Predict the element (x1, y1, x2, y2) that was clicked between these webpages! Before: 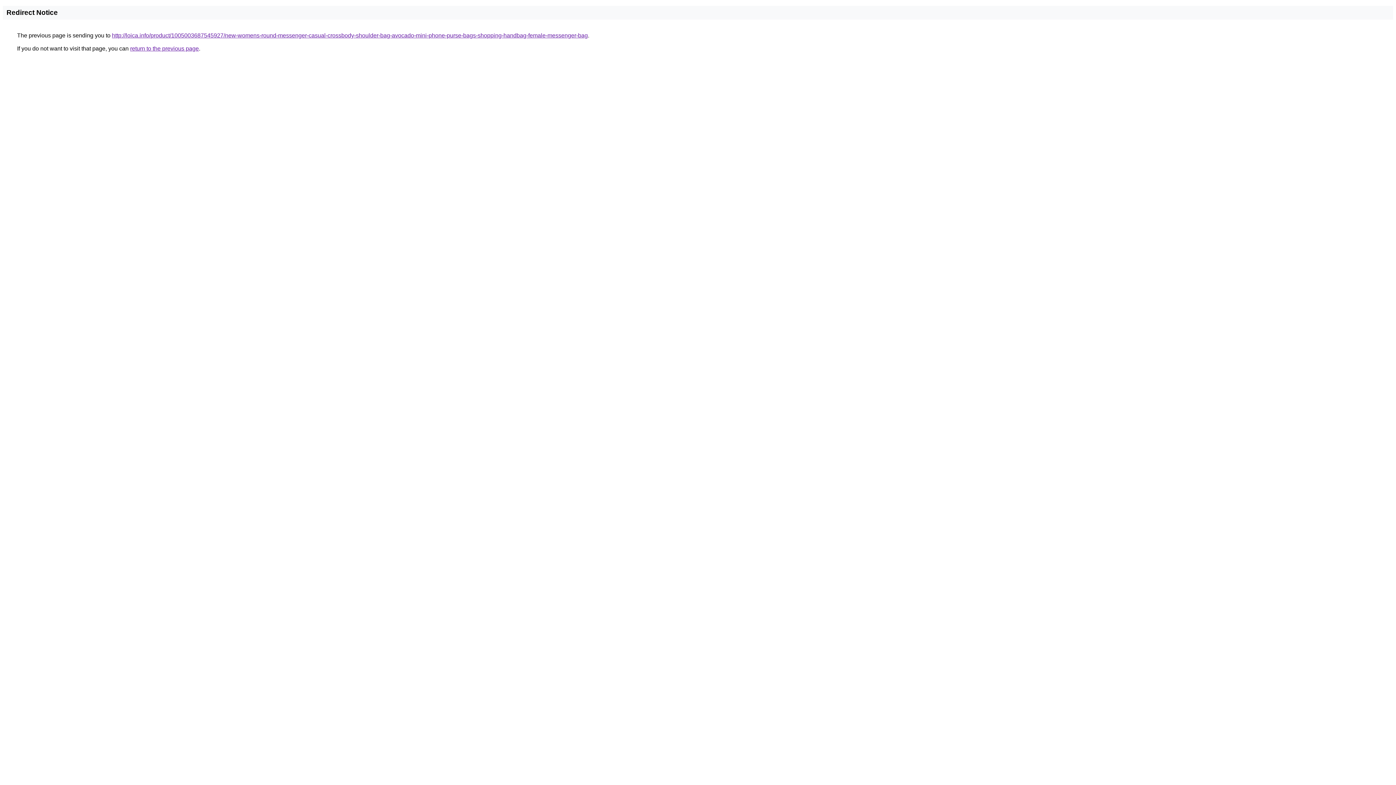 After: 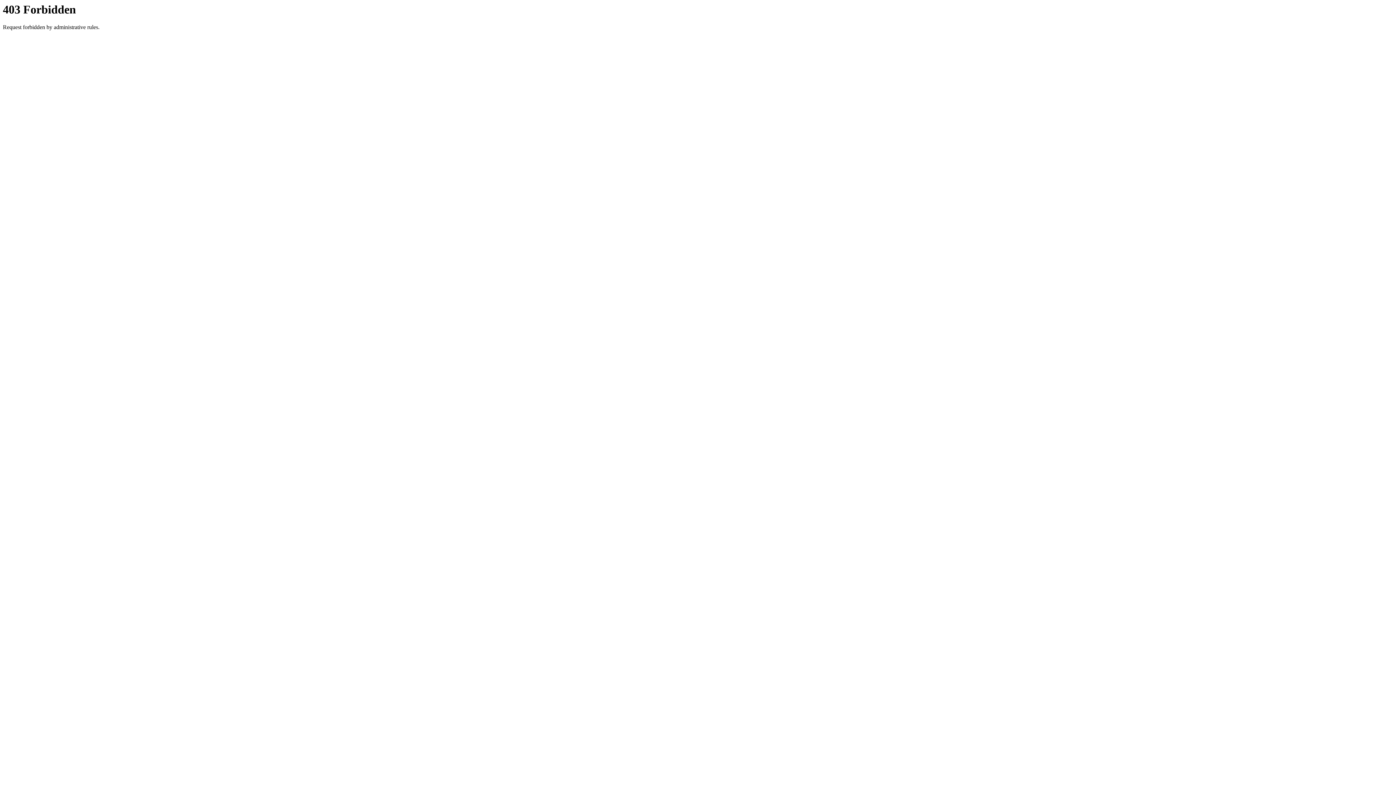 Action: bbox: (112, 32, 588, 38) label: http://loica.info/product/1005003687545927/new-womens-round-messenger-casual-crossbody-shoulder-bag-avocado-mini-phone-purse-bags-shopping-handbag-female-messenger-bag